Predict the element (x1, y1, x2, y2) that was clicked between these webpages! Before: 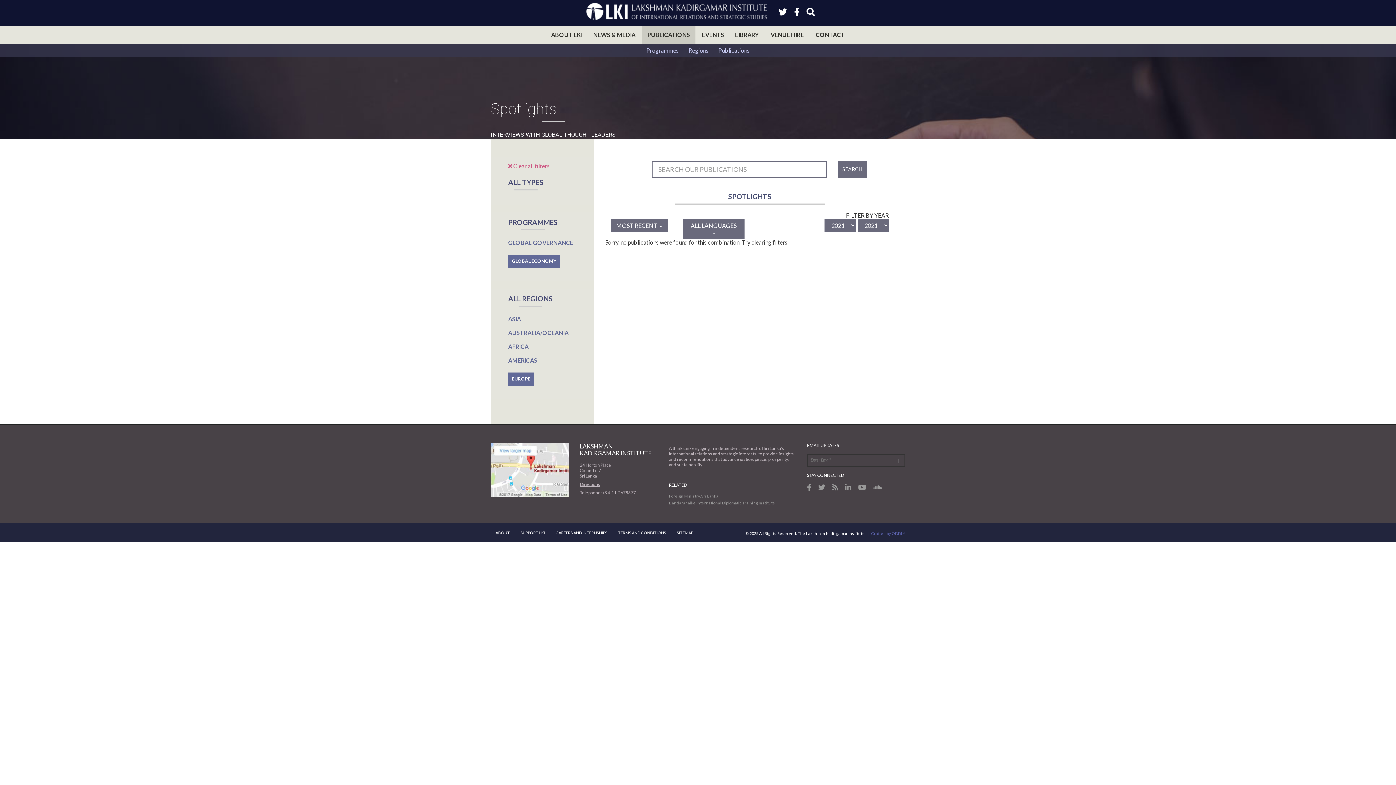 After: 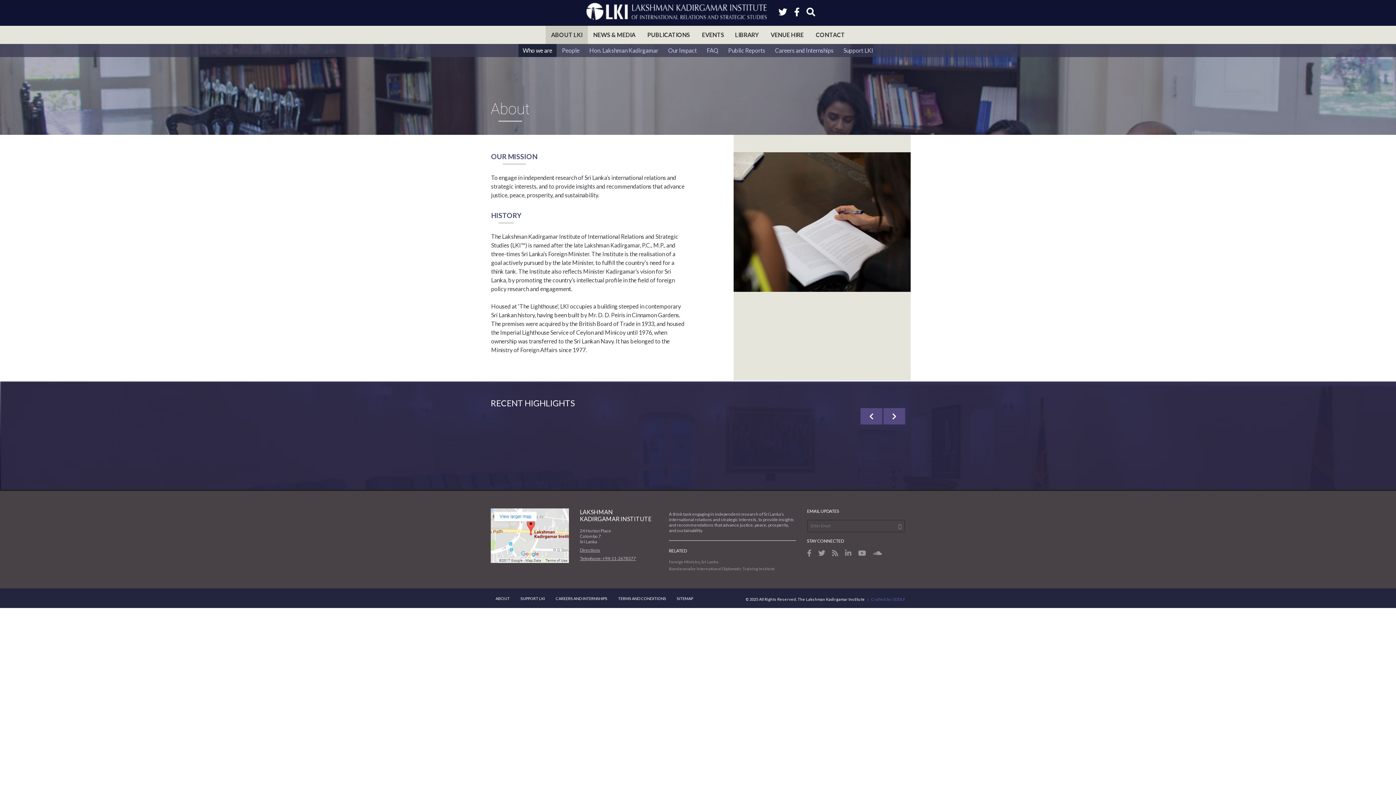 Action: label: ABOUT LKI bbox: (545, 25, 588, 44)